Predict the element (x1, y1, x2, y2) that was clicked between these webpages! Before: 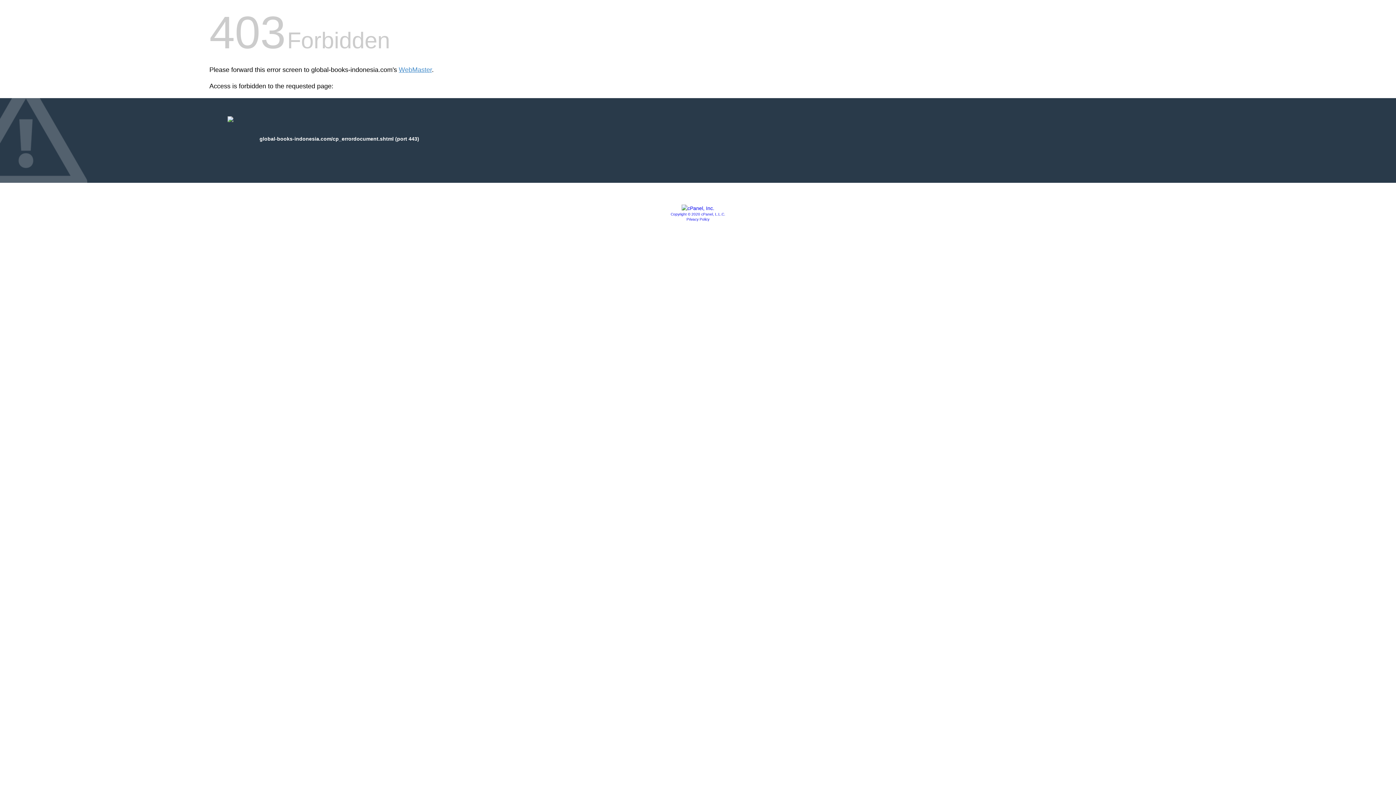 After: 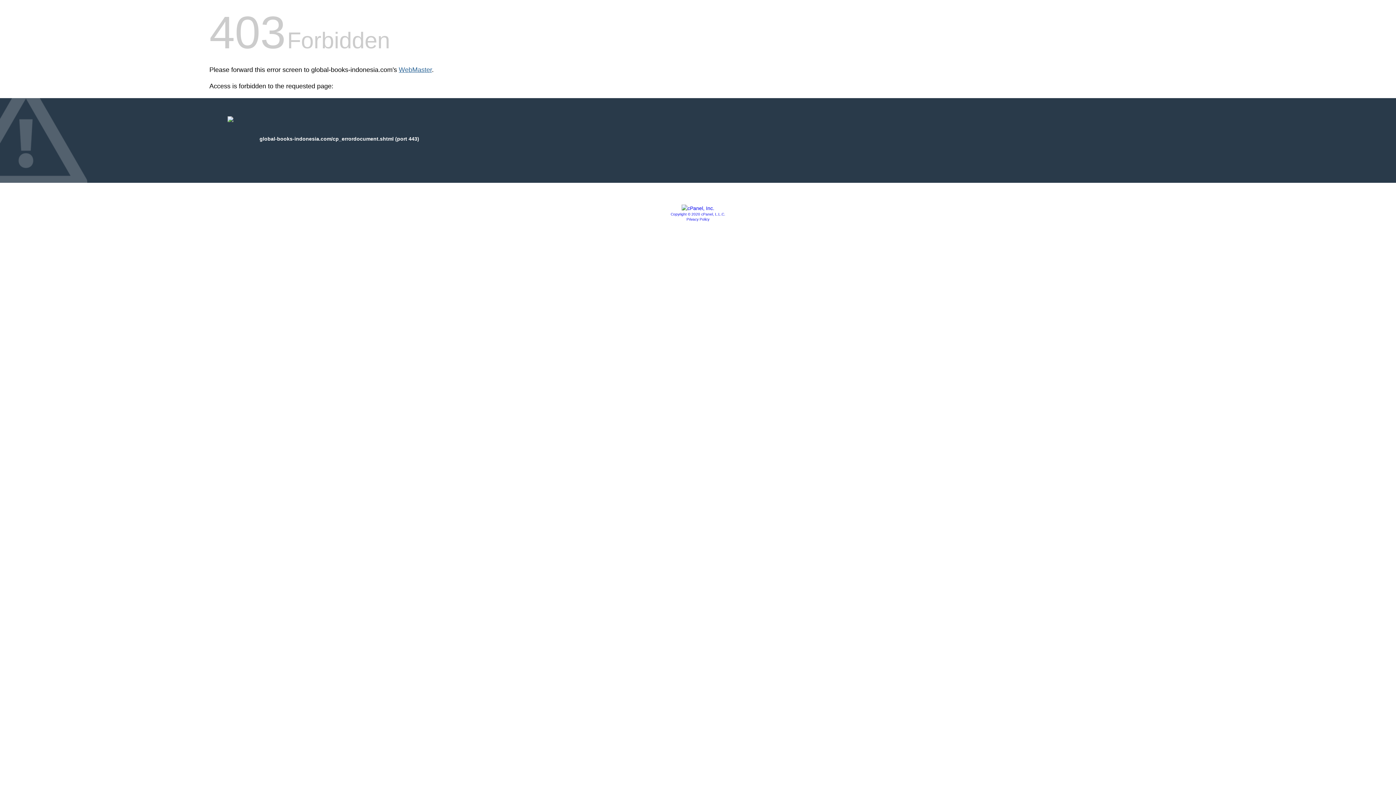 Action: bbox: (398, 66, 432, 73) label: WebMaster